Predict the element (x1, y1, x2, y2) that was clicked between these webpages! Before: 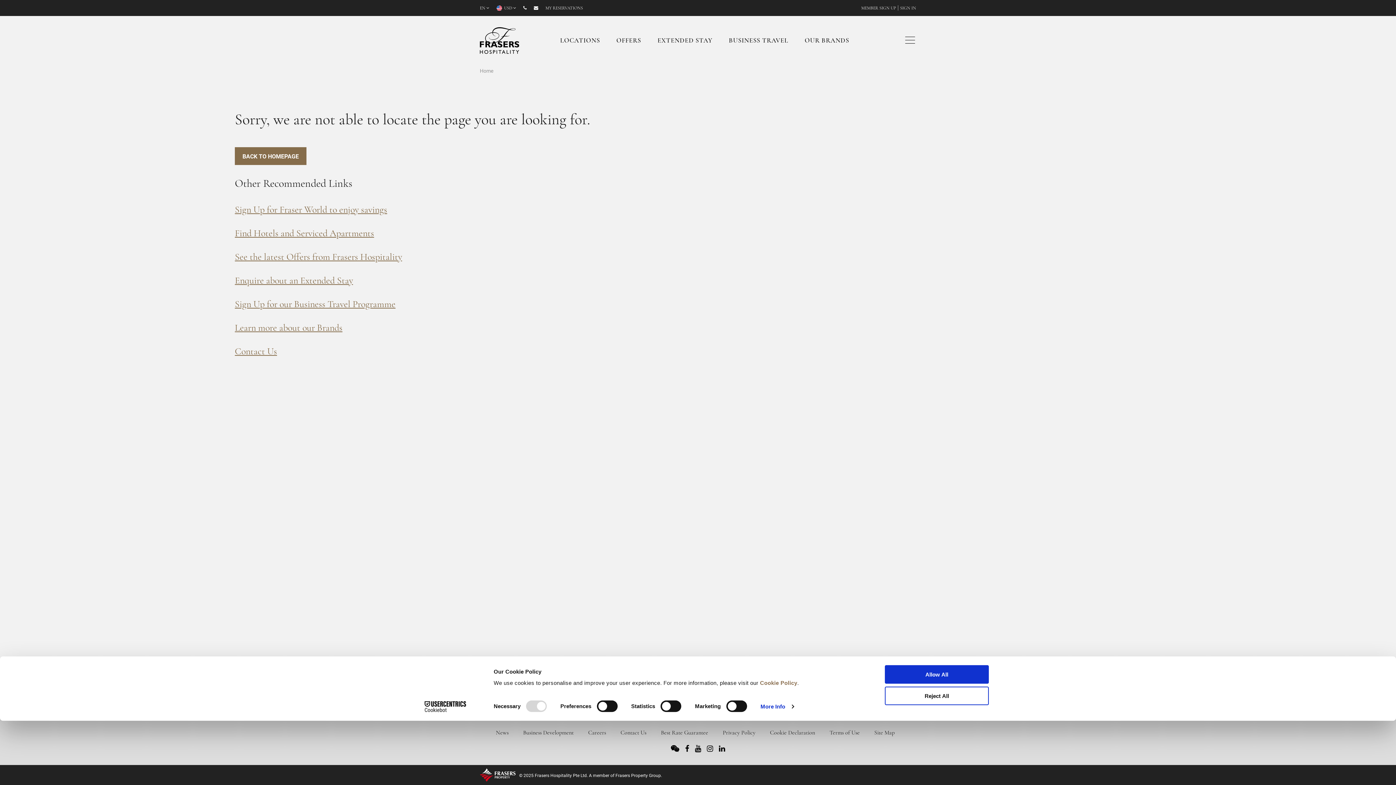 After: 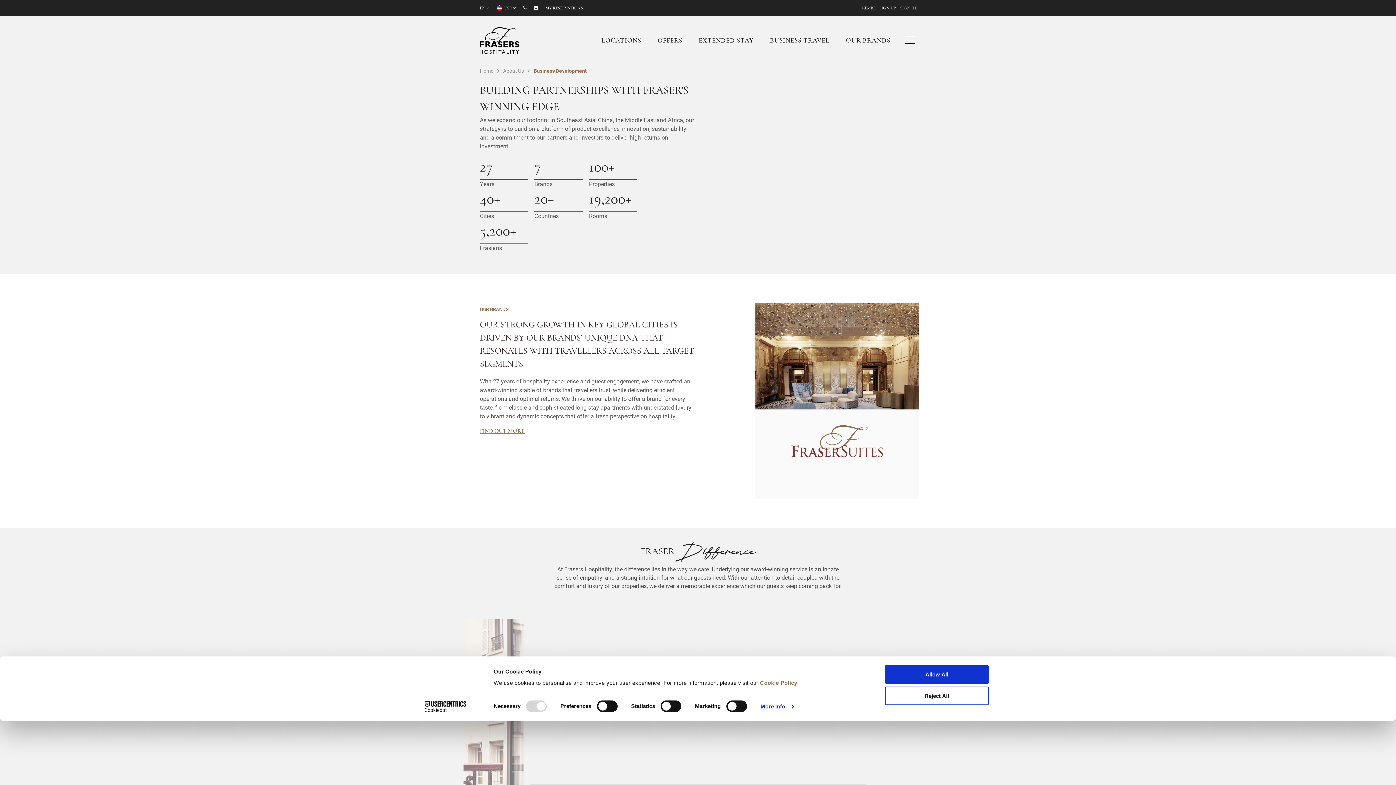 Action: bbox: (521, 729, 575, 738) label: Business Development